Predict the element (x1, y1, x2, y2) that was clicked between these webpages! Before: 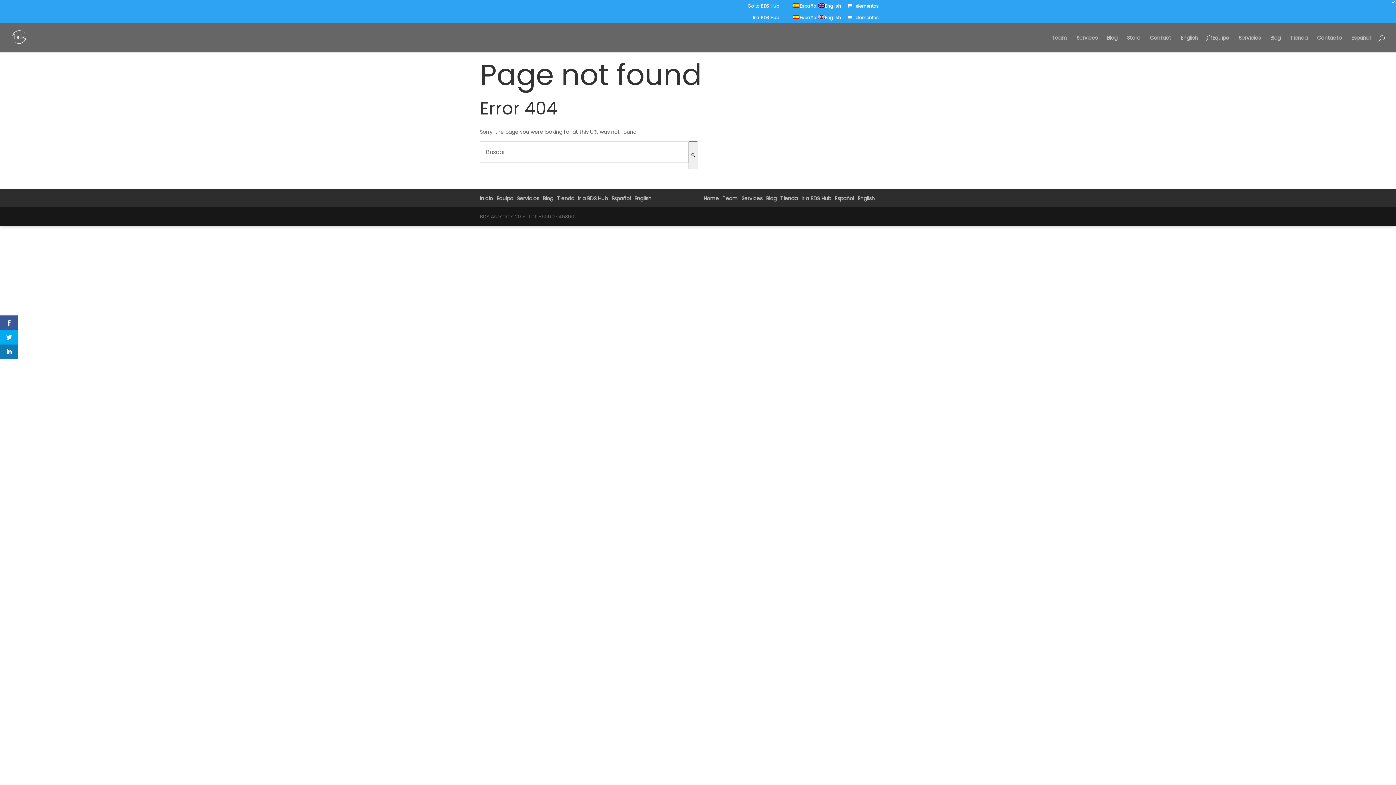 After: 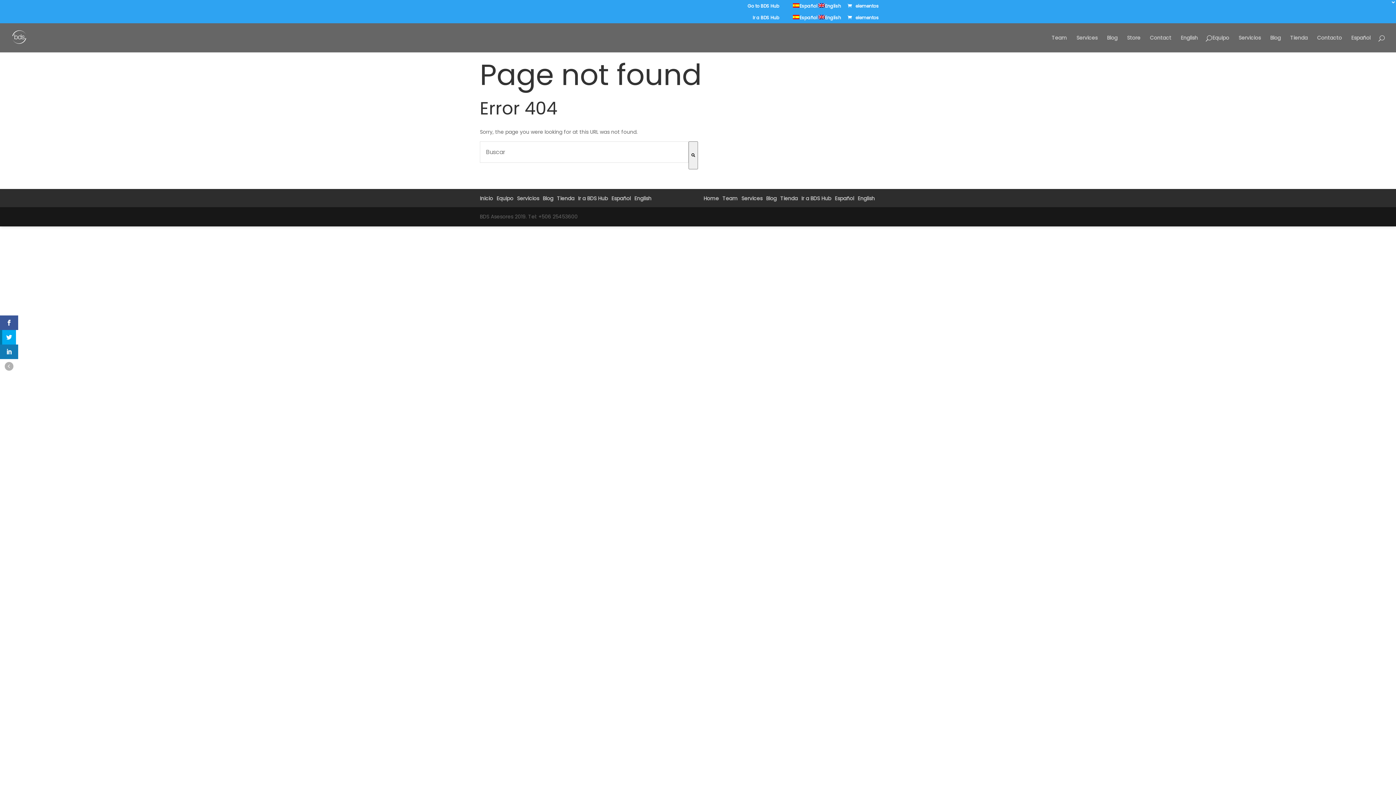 Action: bbox: (0, 330, 18, 344)